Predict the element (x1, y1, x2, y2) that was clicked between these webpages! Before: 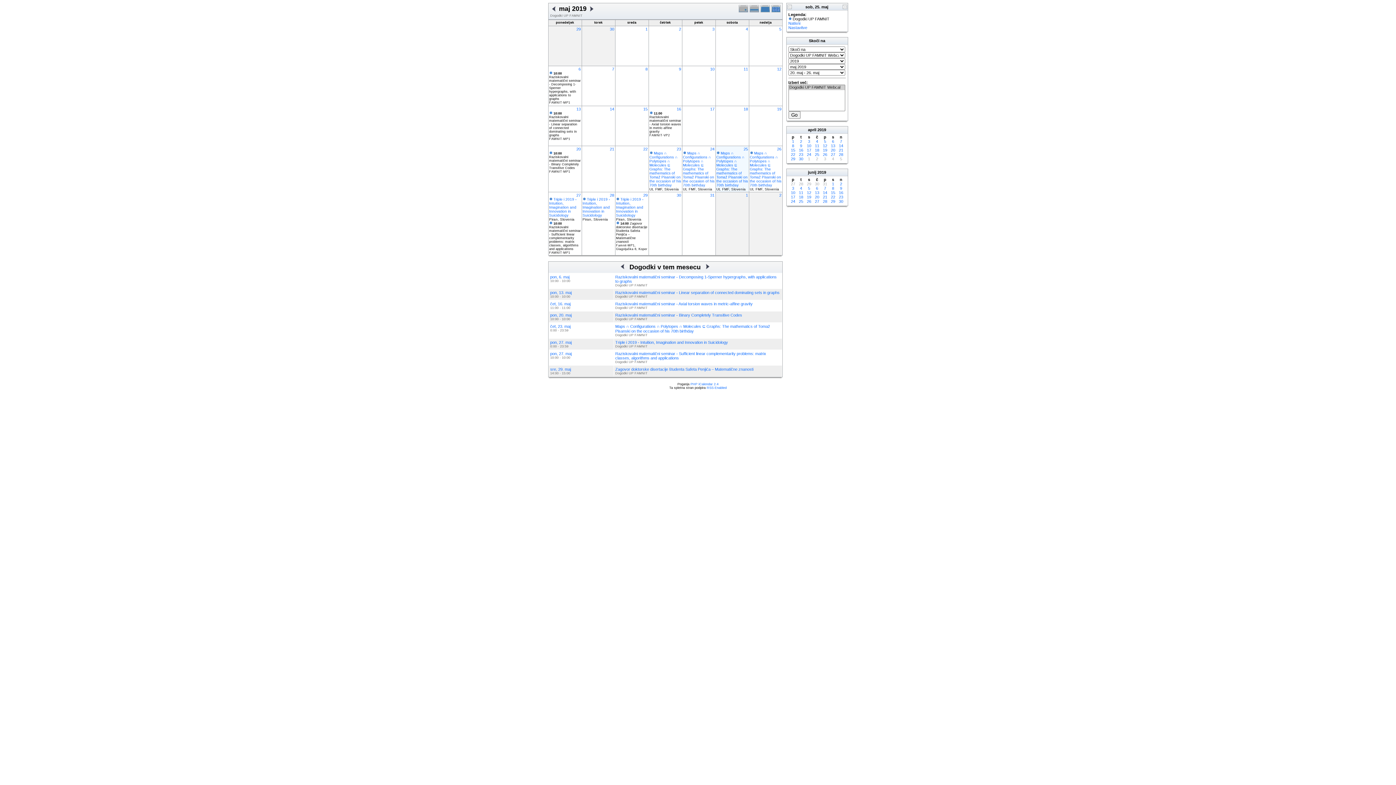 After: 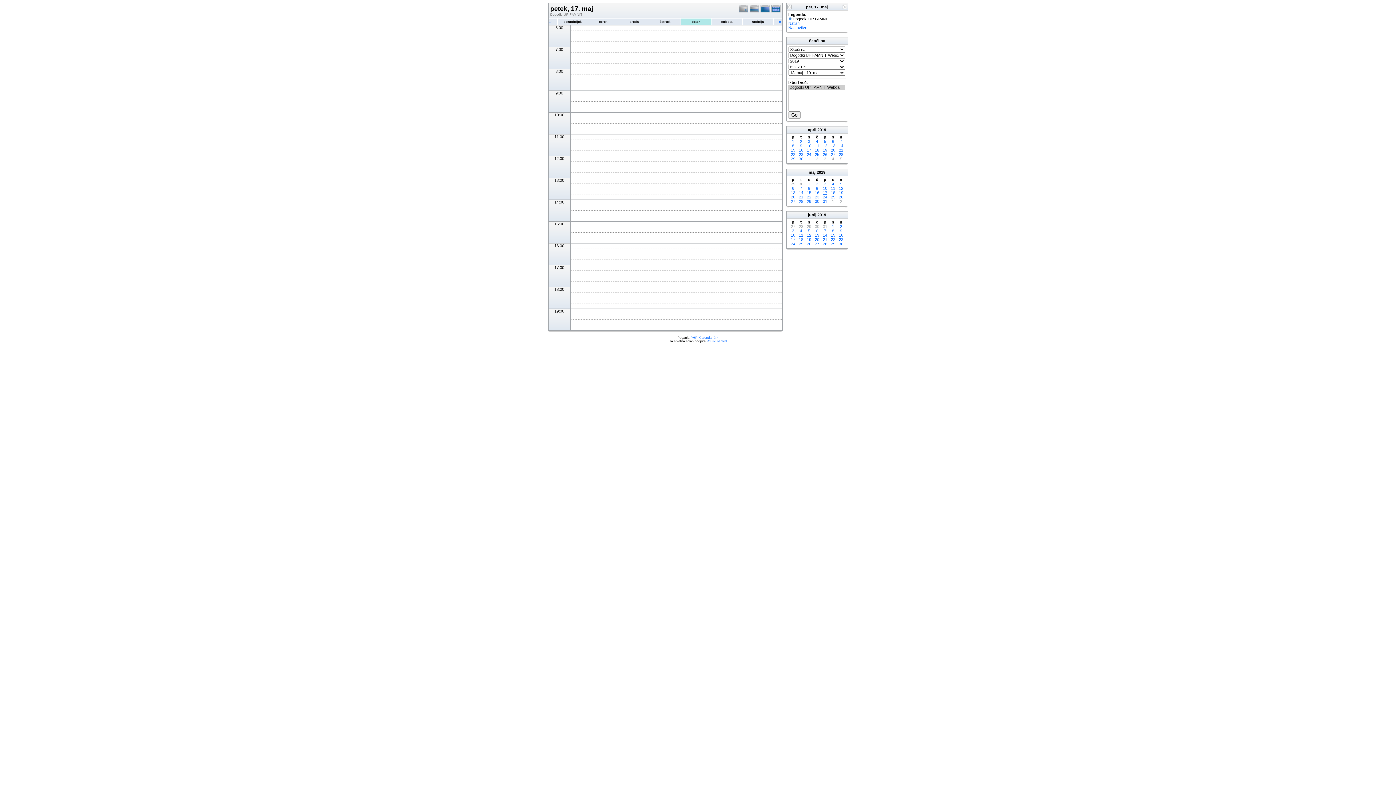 Action: label: 17 bbox: (710, 106, 714, 111)